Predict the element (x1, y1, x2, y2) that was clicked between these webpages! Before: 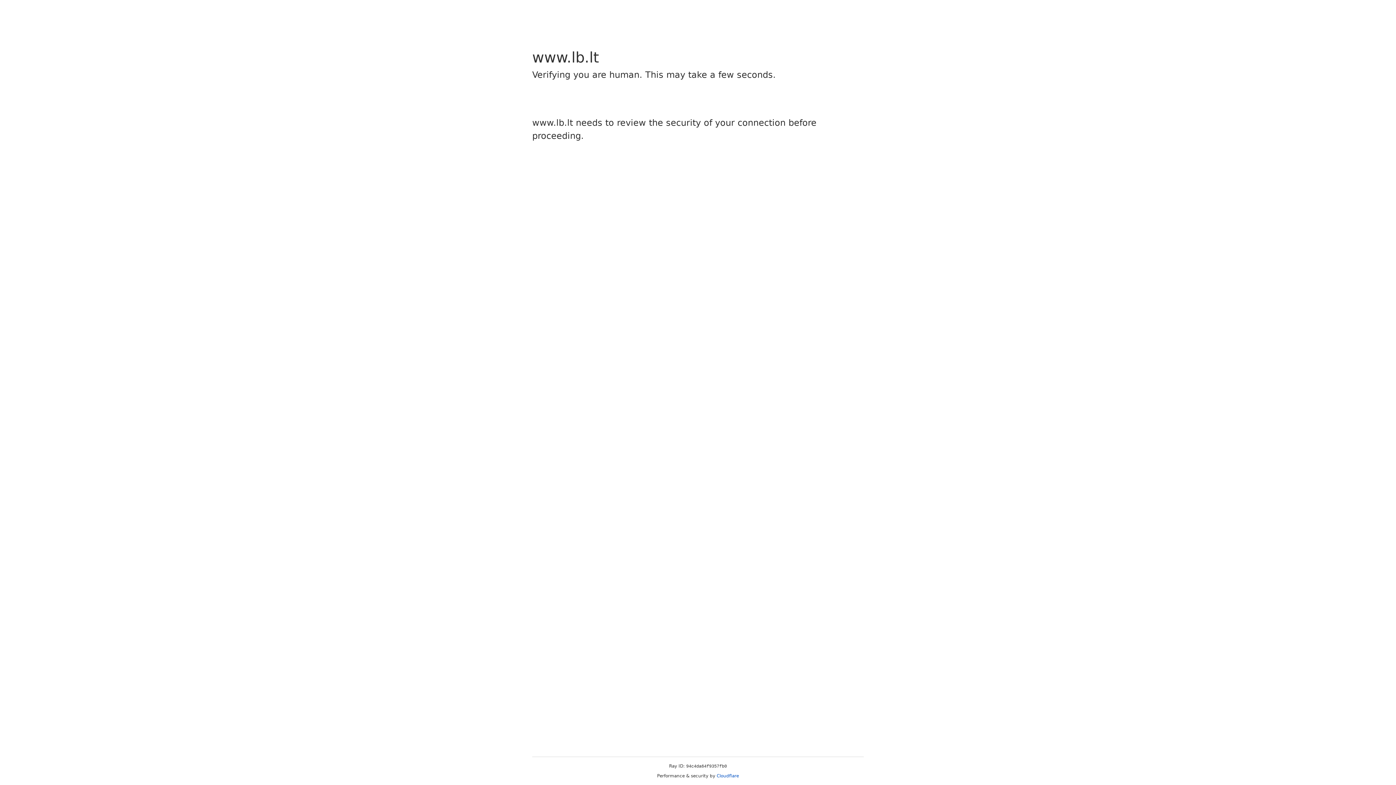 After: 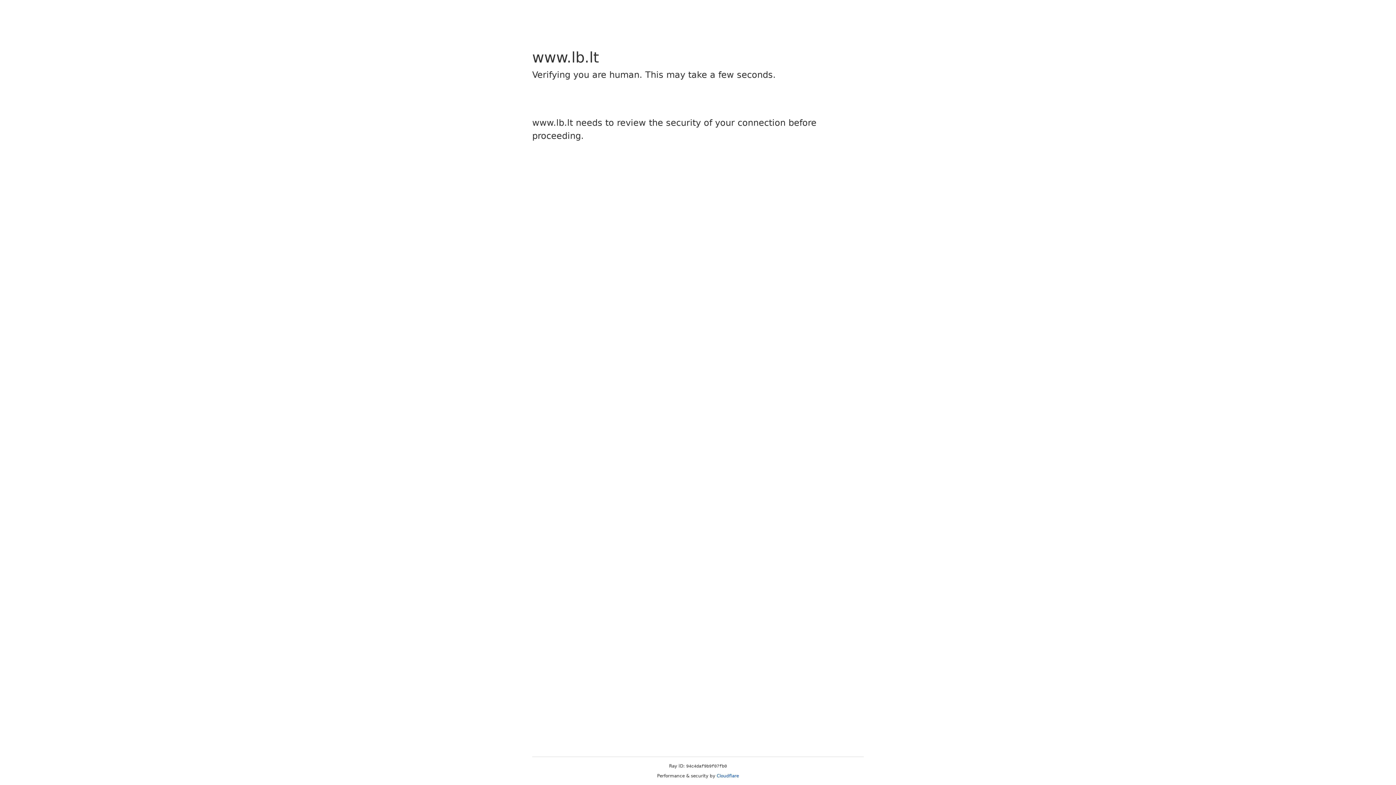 Action: label: Cloudflare bbox: (716, 773, 739, 778)